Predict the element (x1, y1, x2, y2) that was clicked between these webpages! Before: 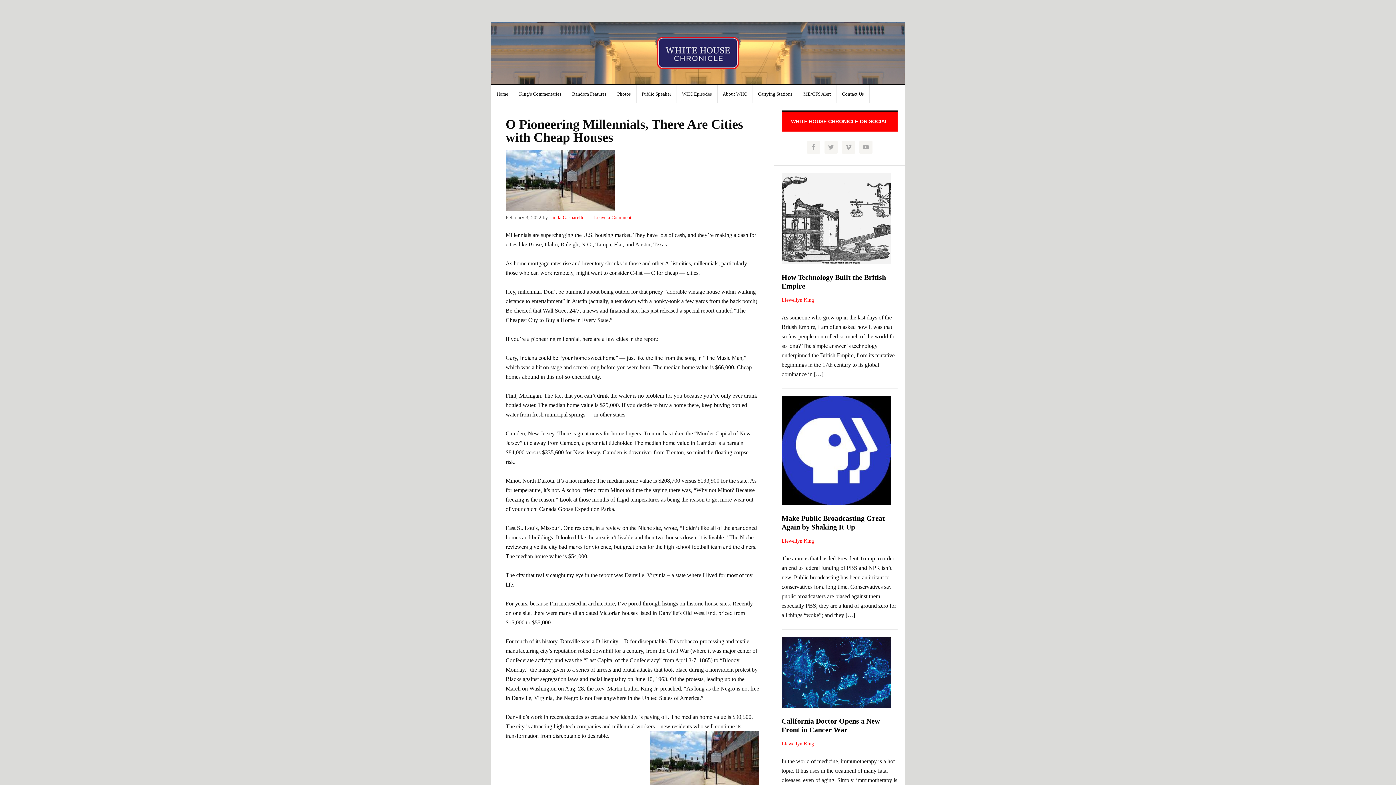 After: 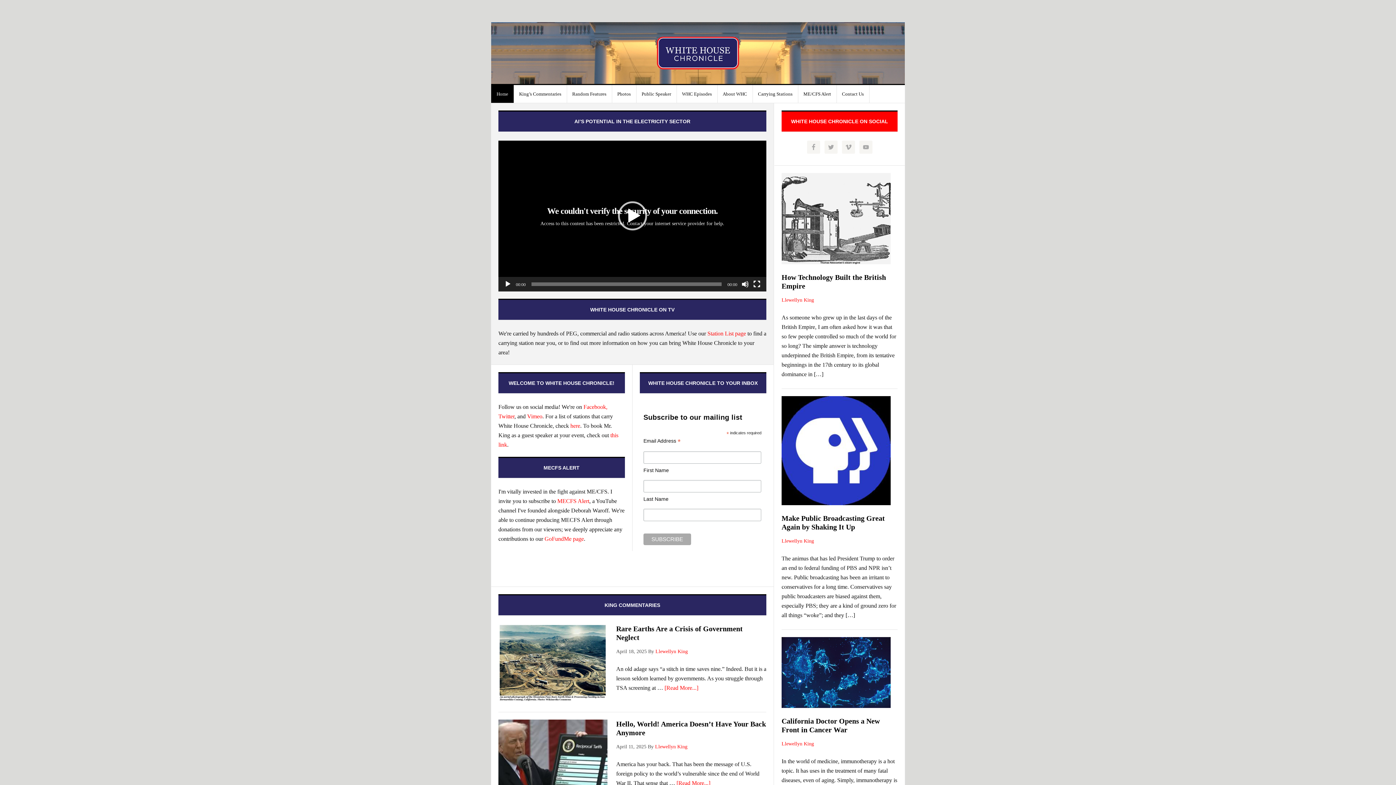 Action: label: WHITE HOUSE CHRONICLE bbox: (505, 36, 890, 69)